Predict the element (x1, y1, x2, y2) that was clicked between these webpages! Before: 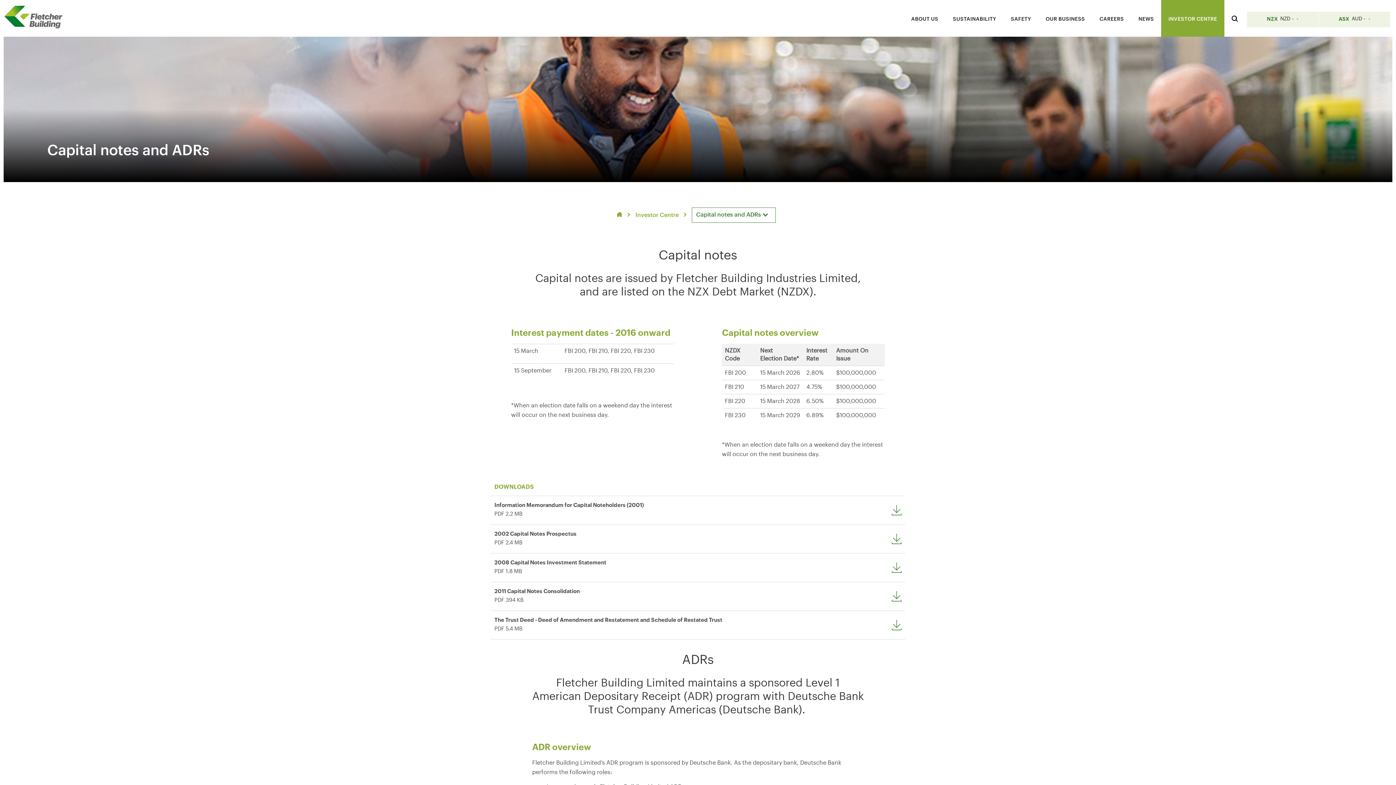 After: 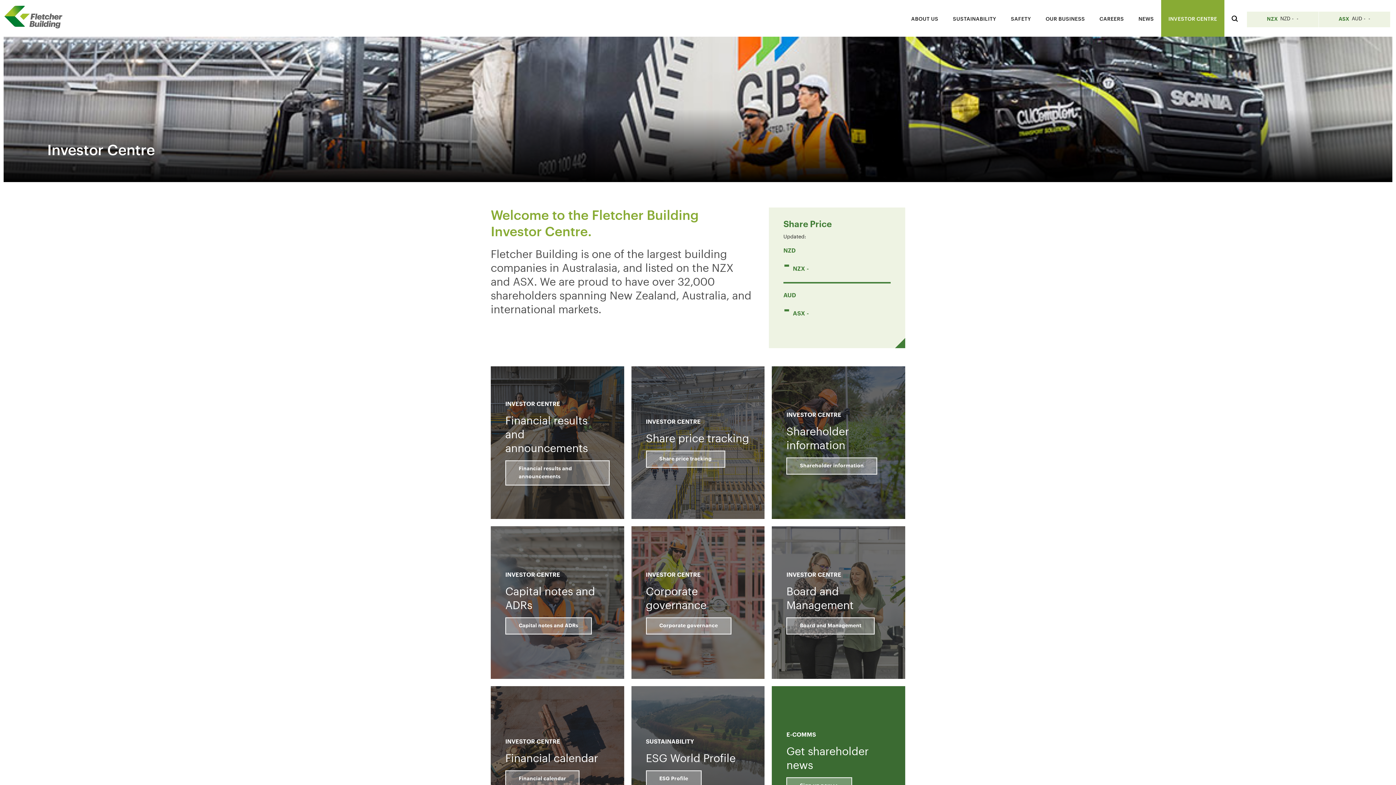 Action: bbox: (1319, 11, 1390, 27) label: ASX

 AUD   